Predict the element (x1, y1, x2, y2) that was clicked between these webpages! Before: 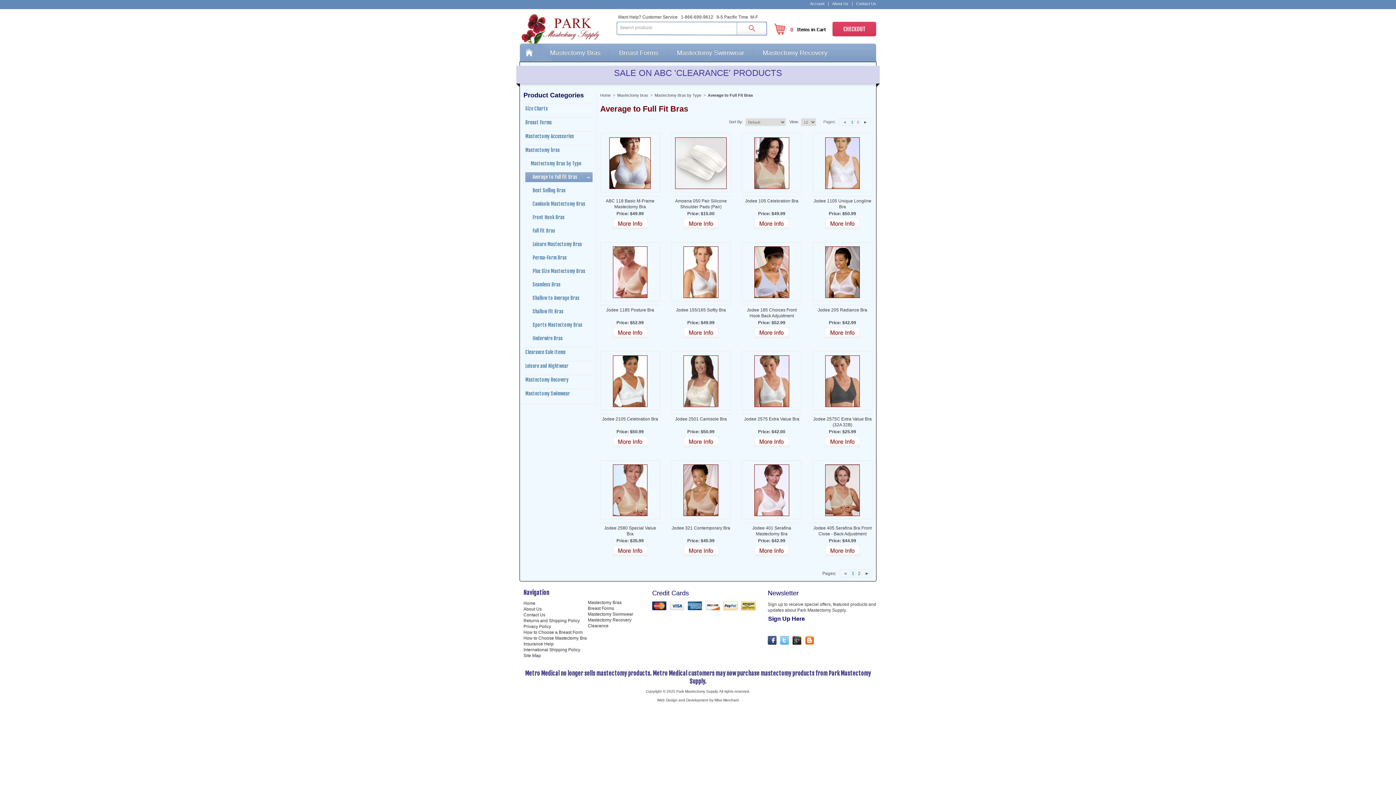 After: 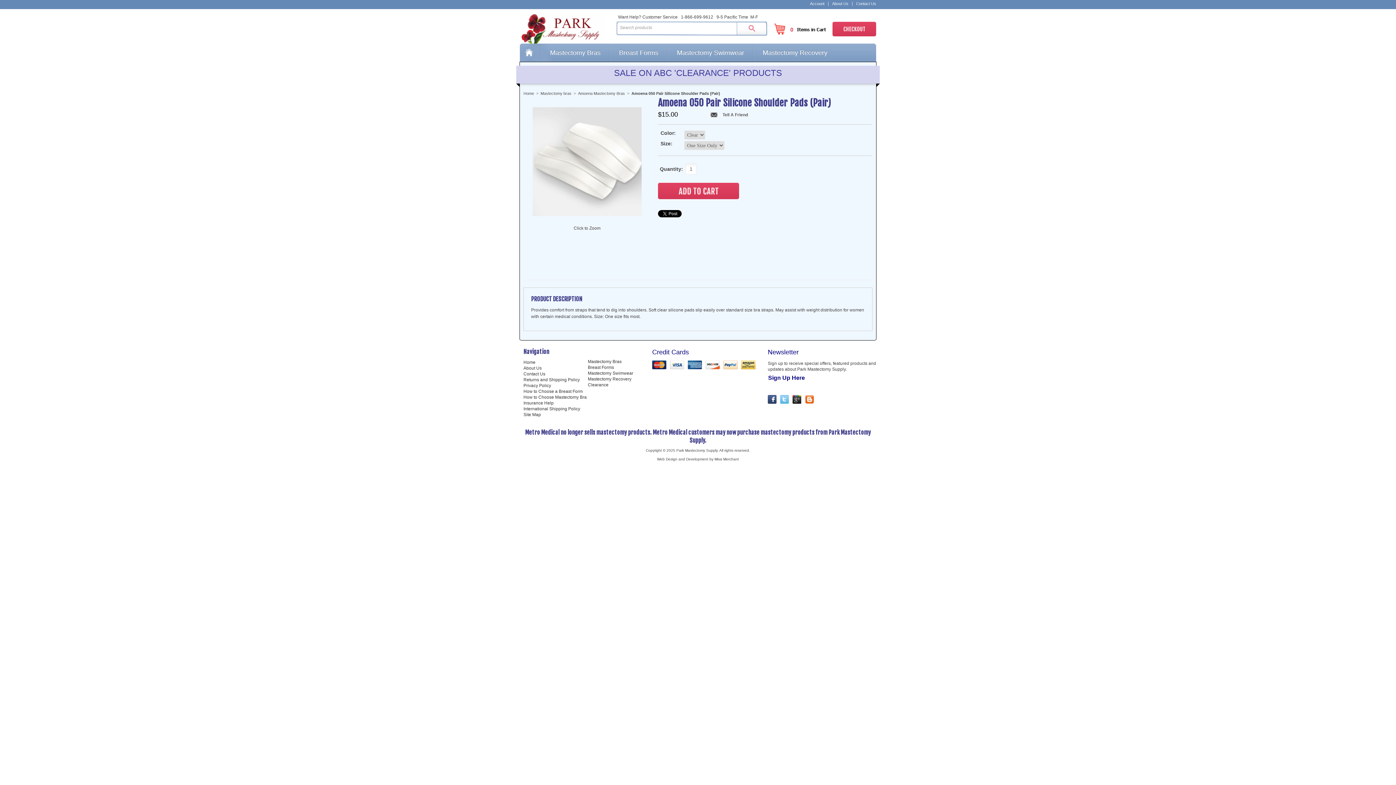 Action: label: Amoena 050 Pair Silicone Shoulder Pads (Pair)

Price: $15.00 bbox: (671, 133, 731, 231)